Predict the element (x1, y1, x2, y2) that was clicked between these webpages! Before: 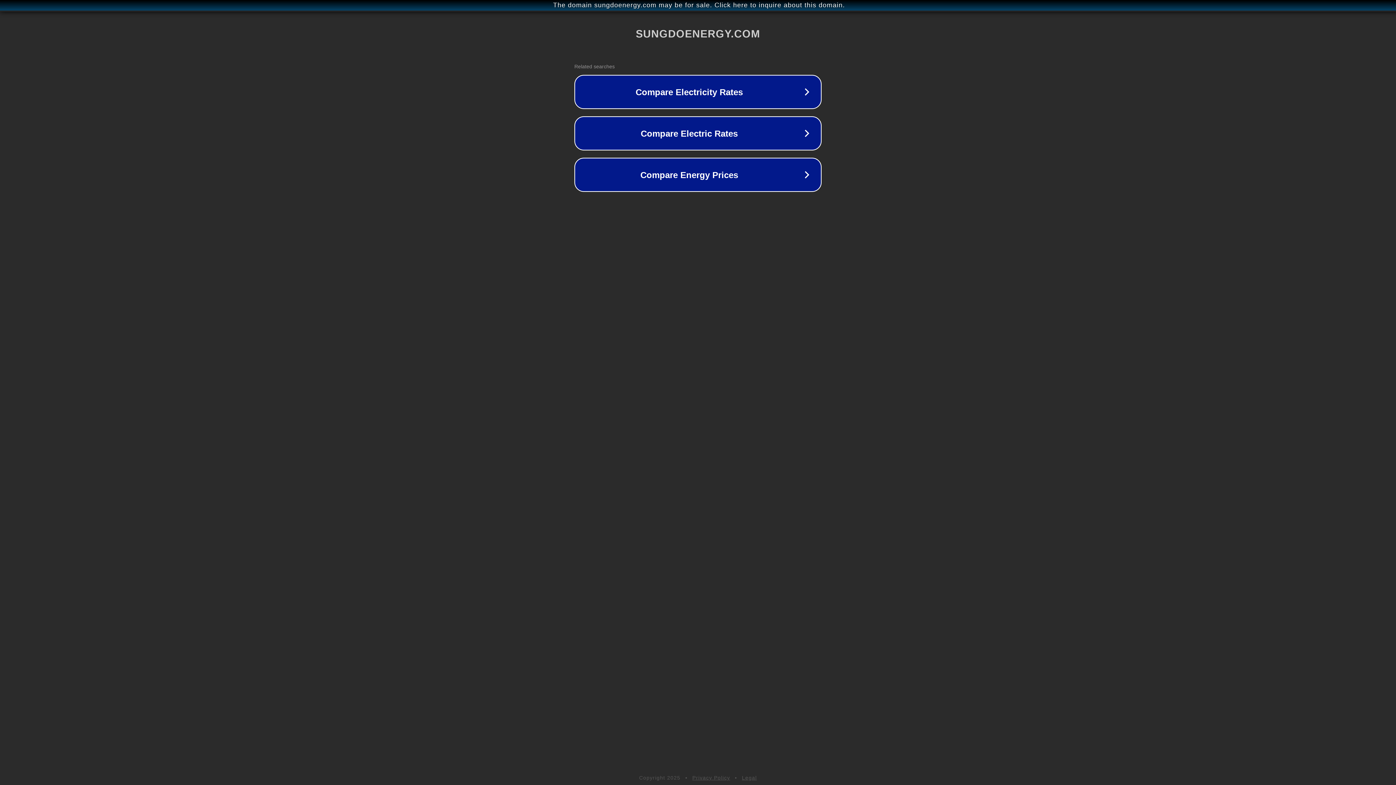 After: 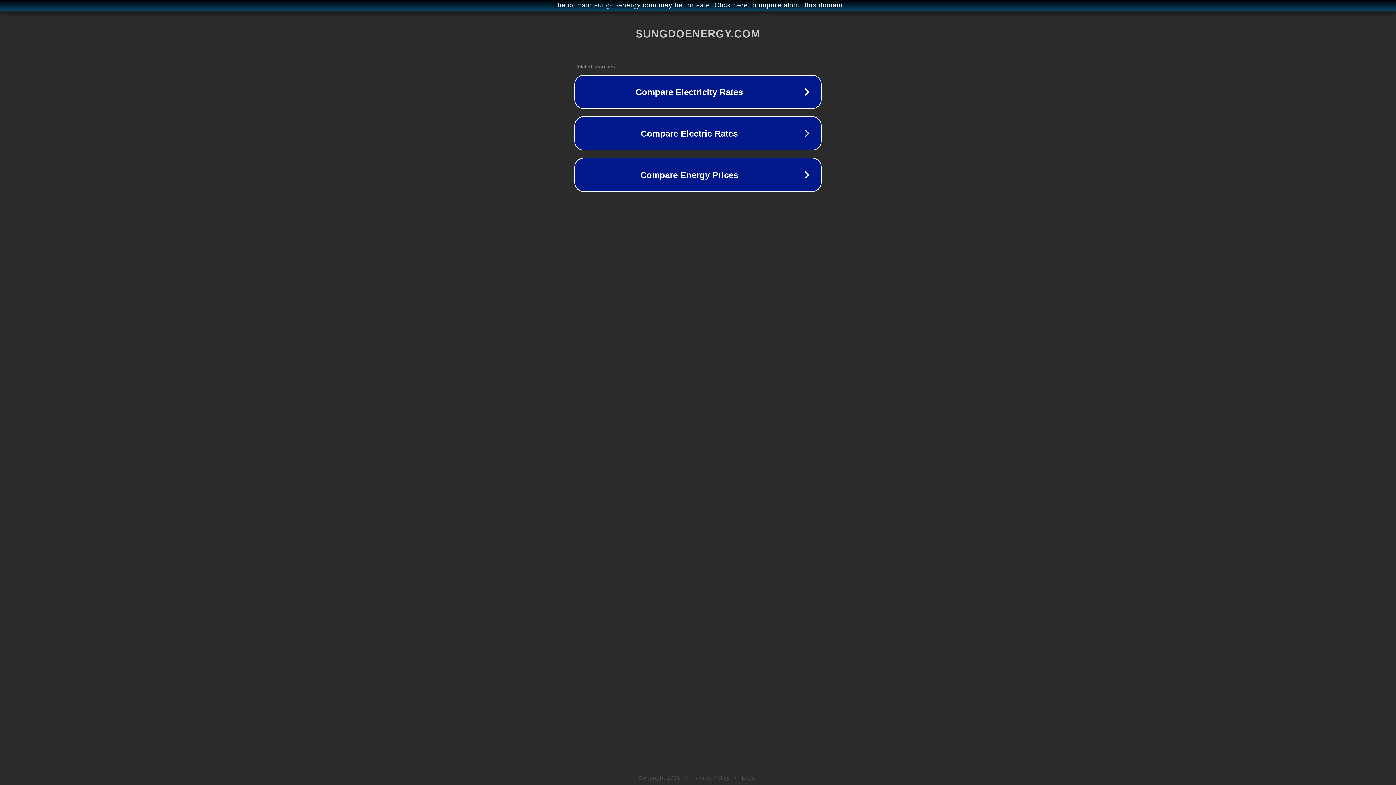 Action: label: Legal bbox: (742, 775, 757, 781)